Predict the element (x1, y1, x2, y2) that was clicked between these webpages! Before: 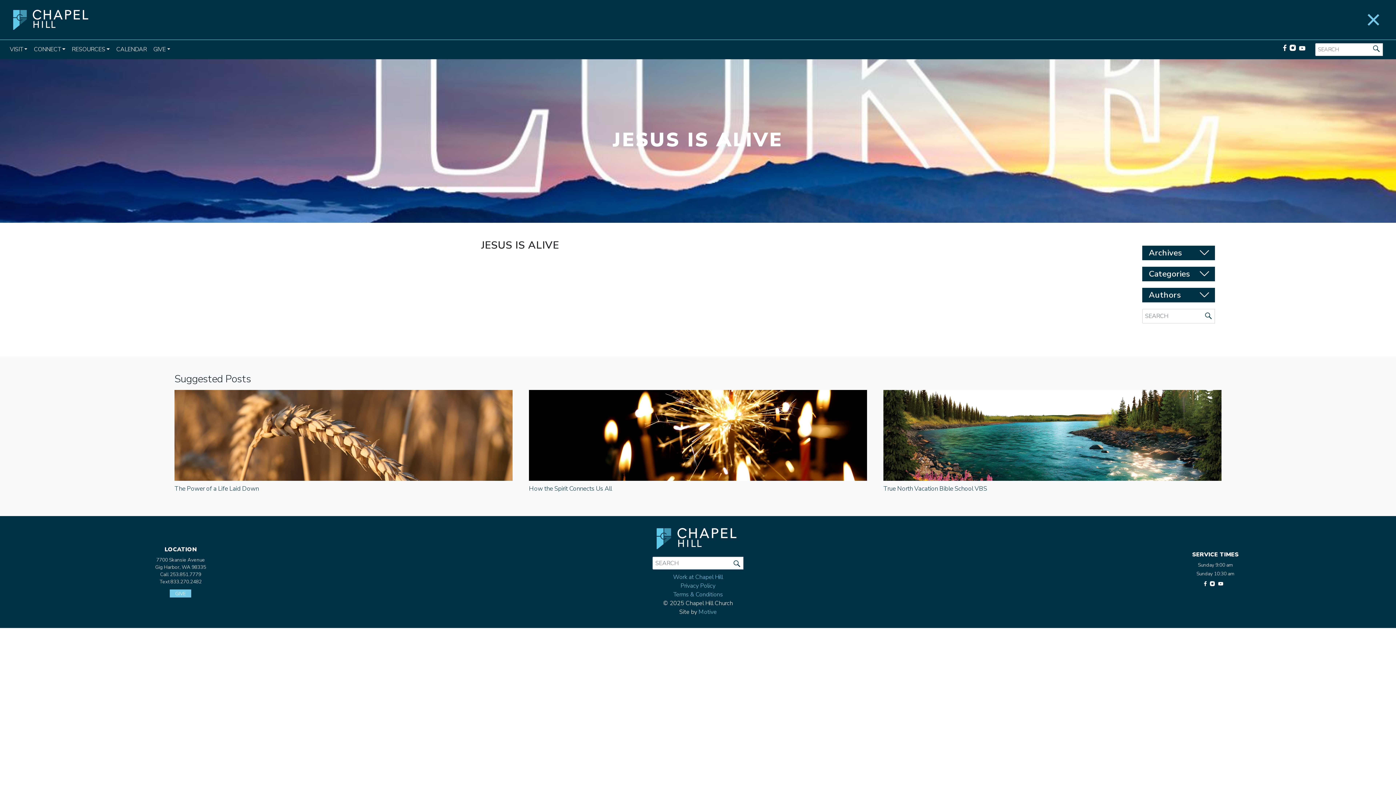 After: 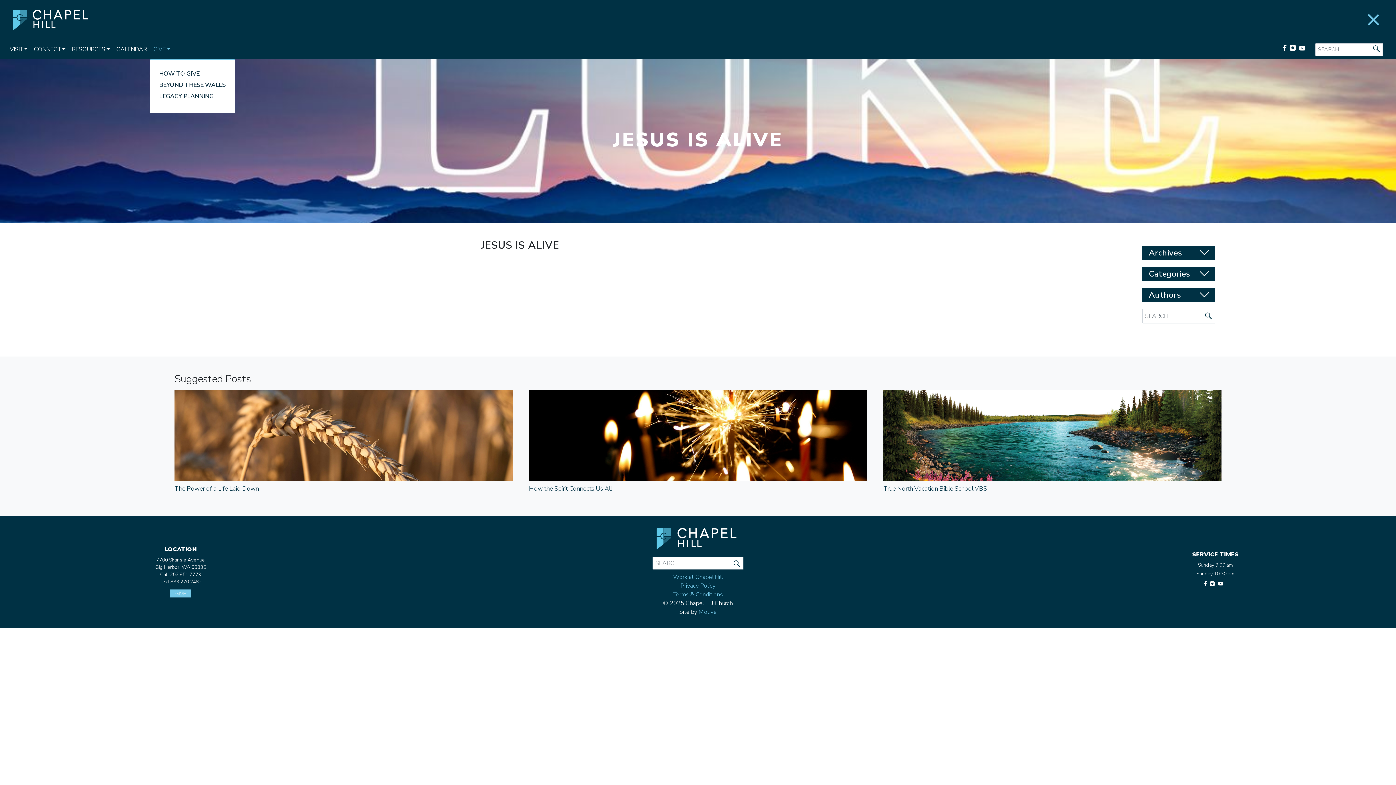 Action: bbox: (153, 43, 170, 55) label: GIVE